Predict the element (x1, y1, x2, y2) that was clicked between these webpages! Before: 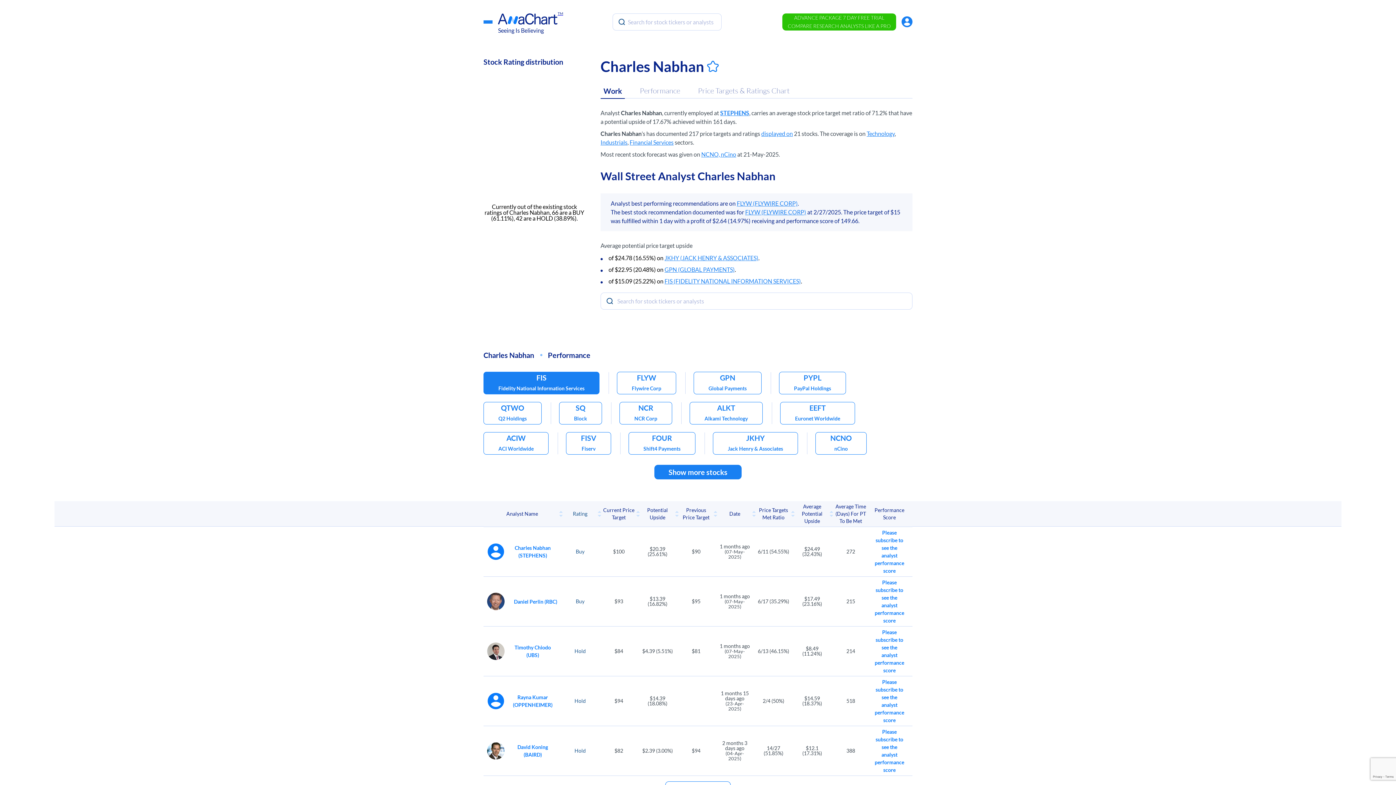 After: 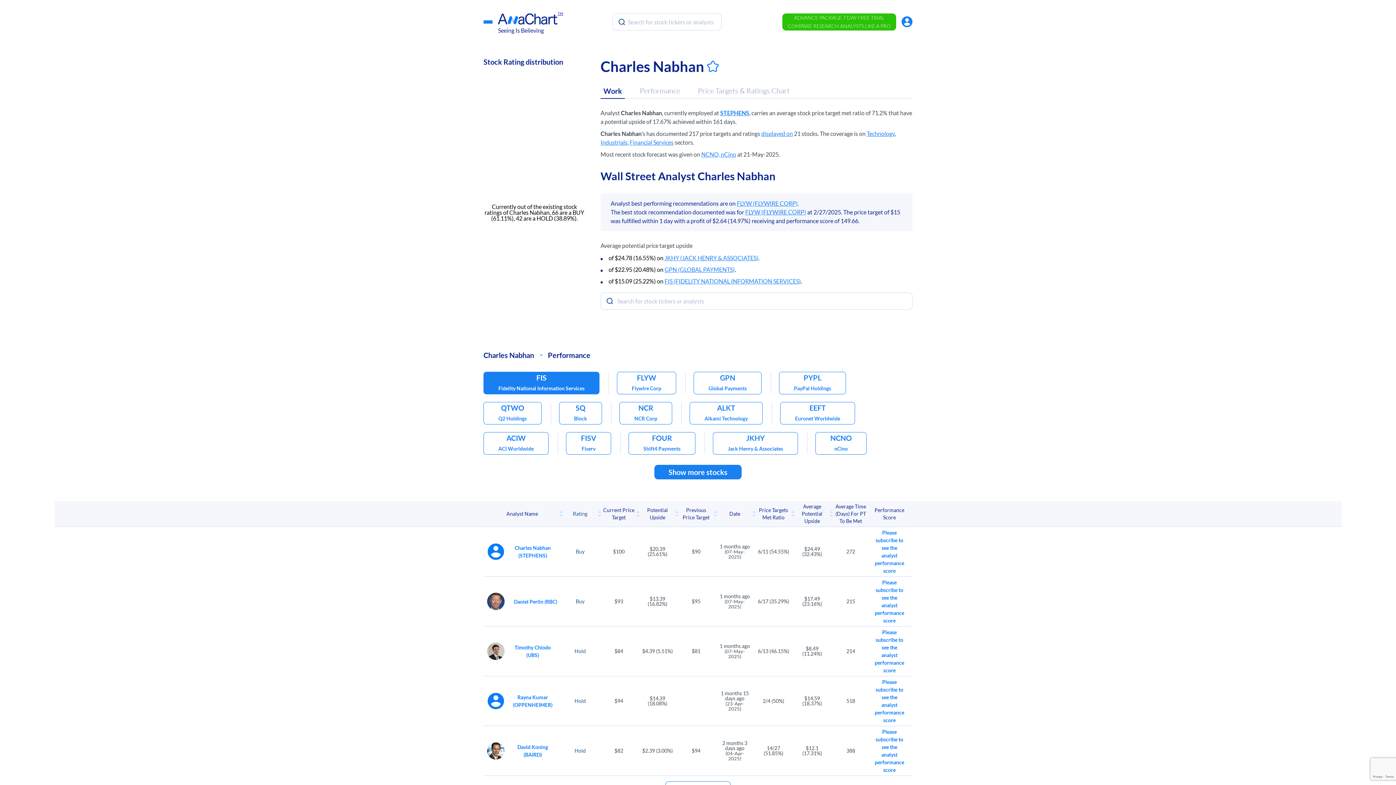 Action: bbox: (508, 544, 557, 559) label: Charles Nabhan (STEPHENS)